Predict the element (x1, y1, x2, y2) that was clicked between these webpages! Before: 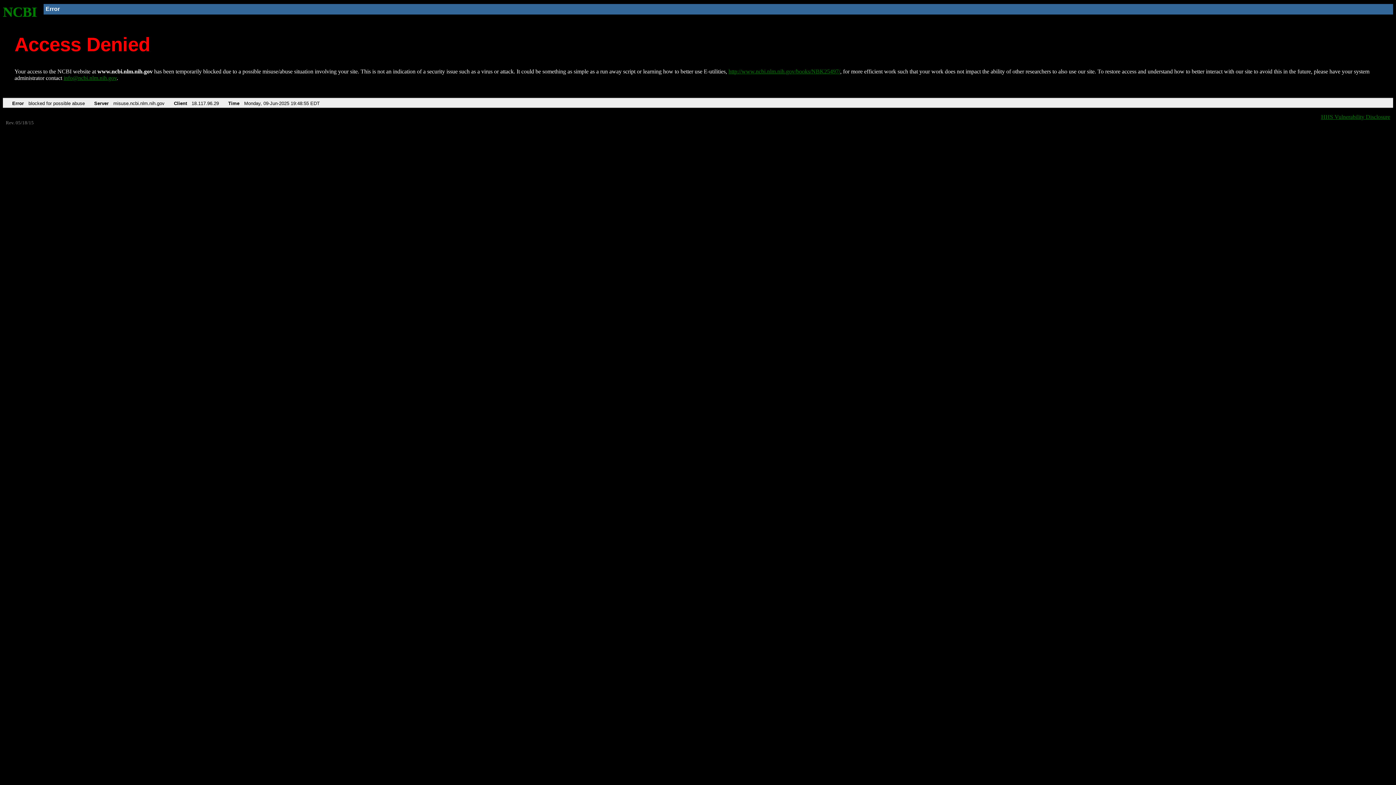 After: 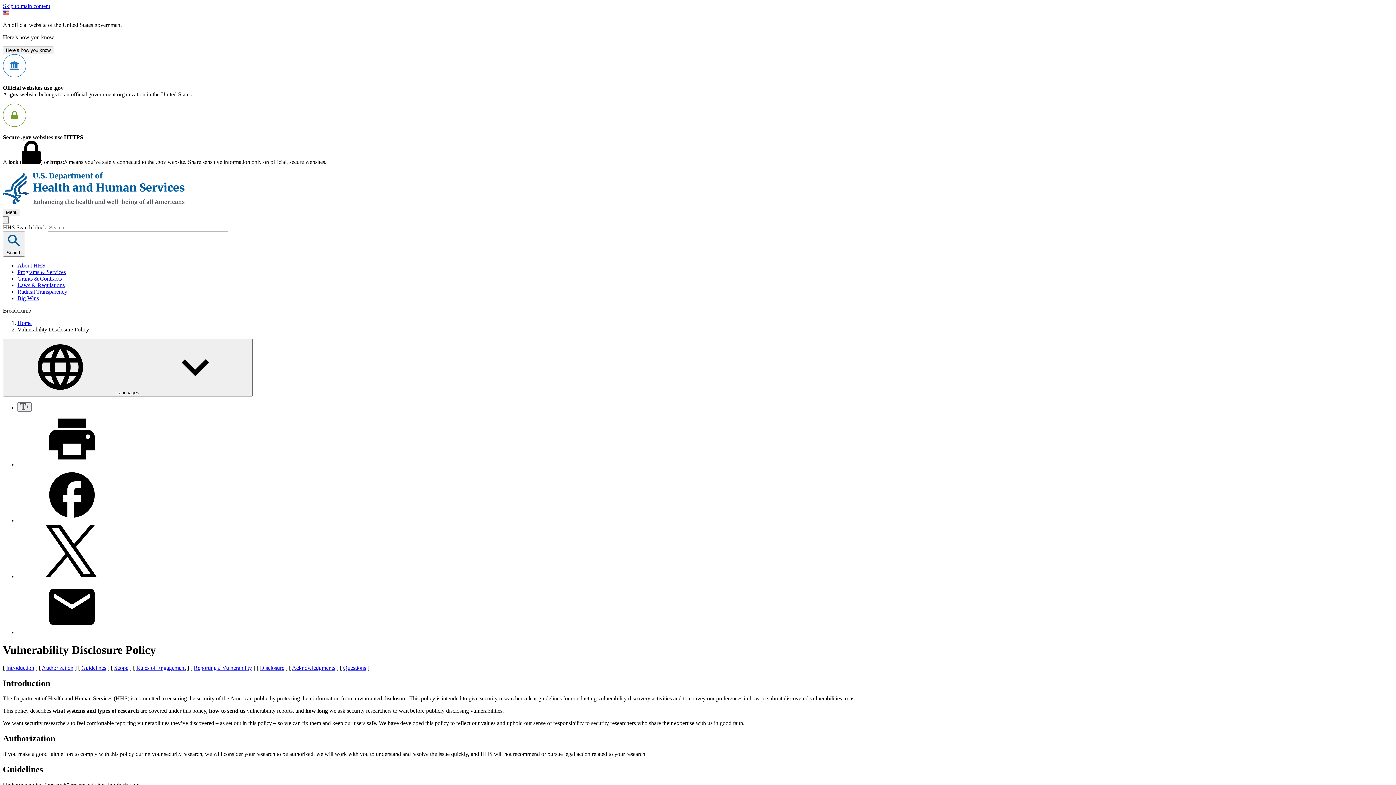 Action: bbox: (1321, 113, 1390, 119) label: HHS Vulnerability Disclosure